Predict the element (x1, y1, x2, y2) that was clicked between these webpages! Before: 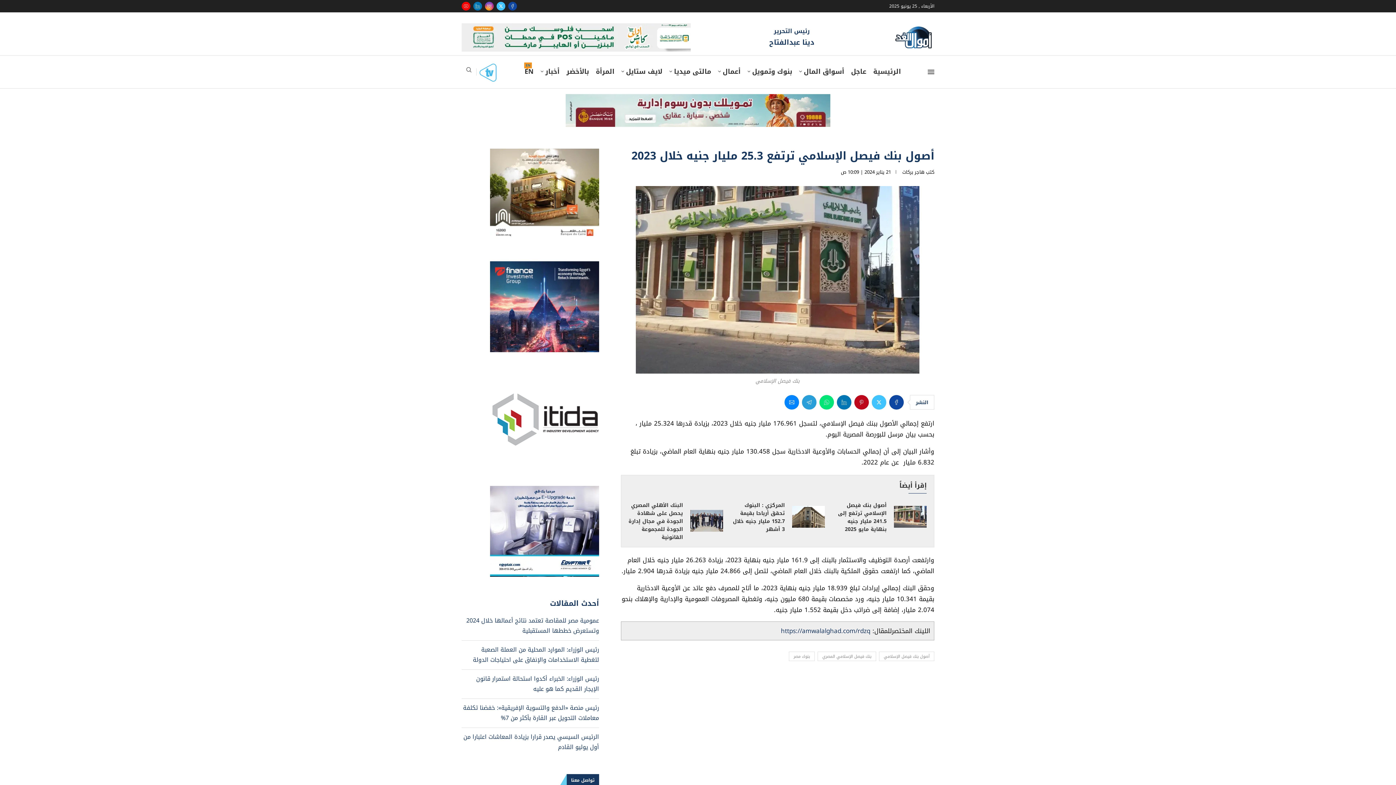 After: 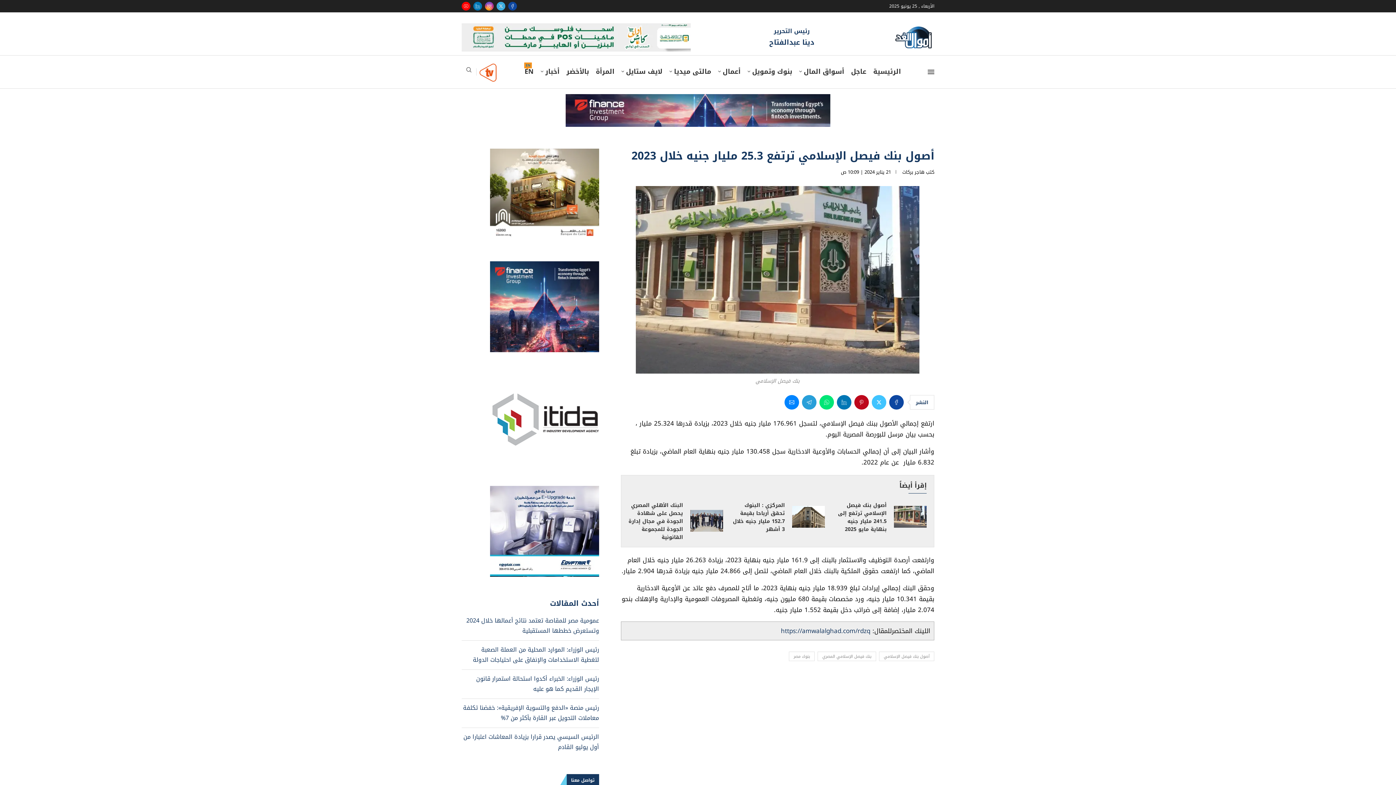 Action: label: Twitter bbox: (496, 1, 505, 10)